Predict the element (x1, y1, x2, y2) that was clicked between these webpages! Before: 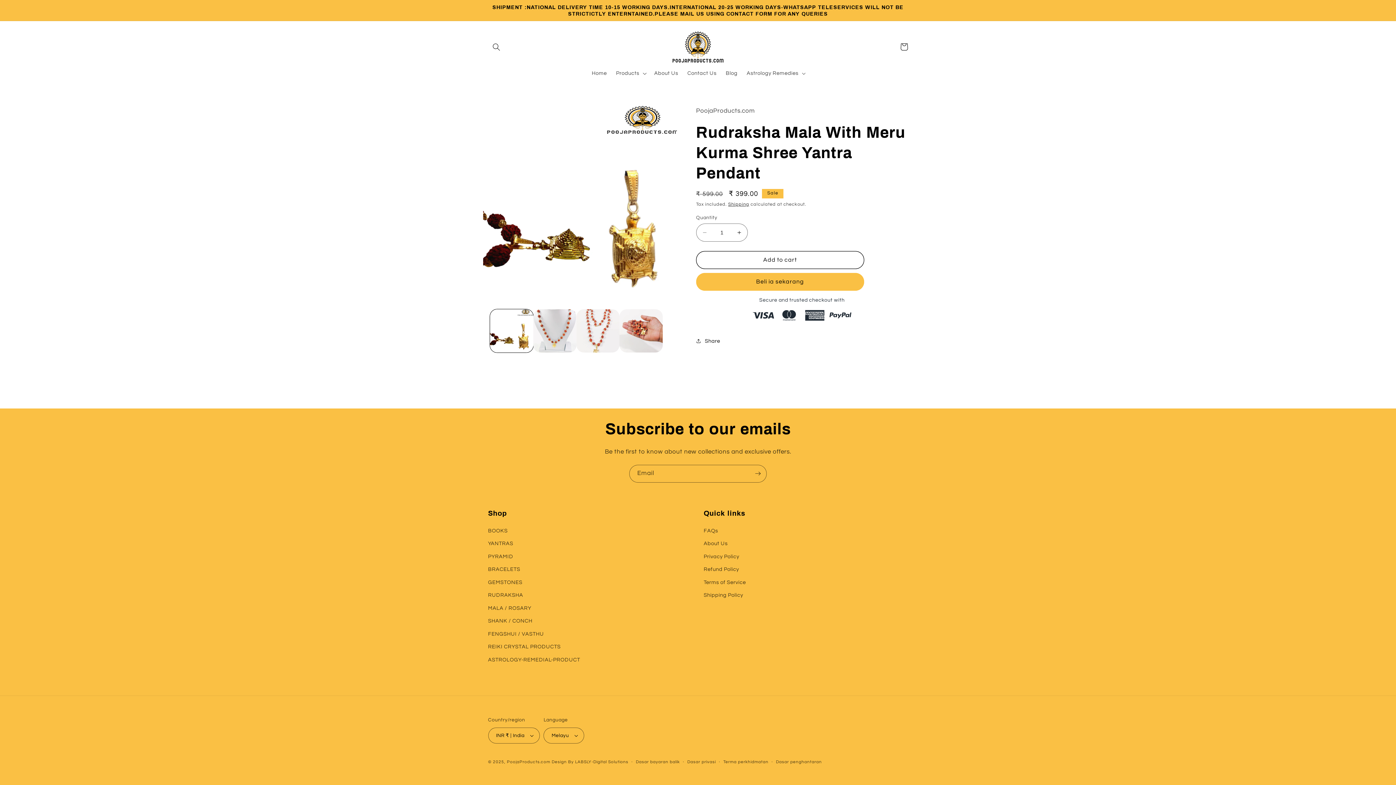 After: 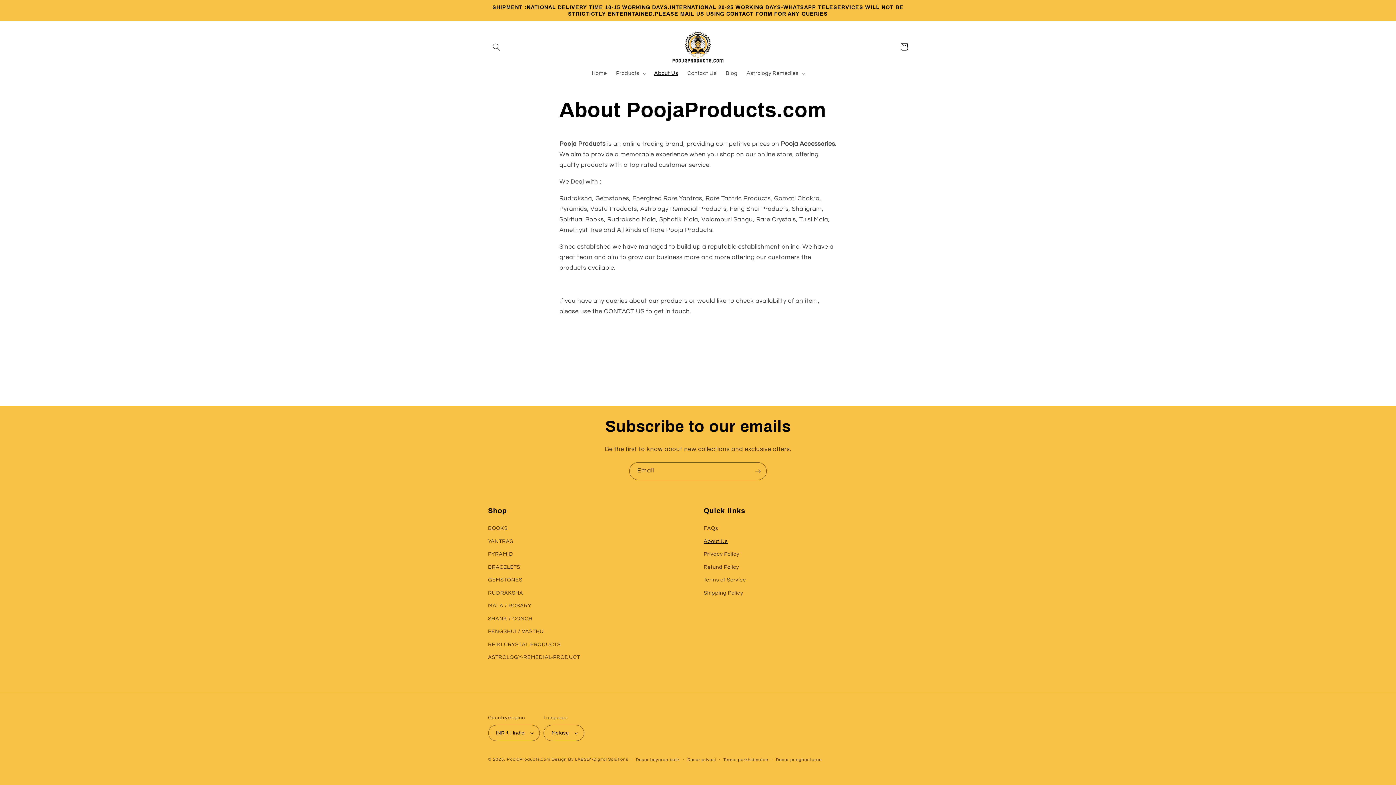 Action: bbox: (649, 65, 682, 81) label: About Us